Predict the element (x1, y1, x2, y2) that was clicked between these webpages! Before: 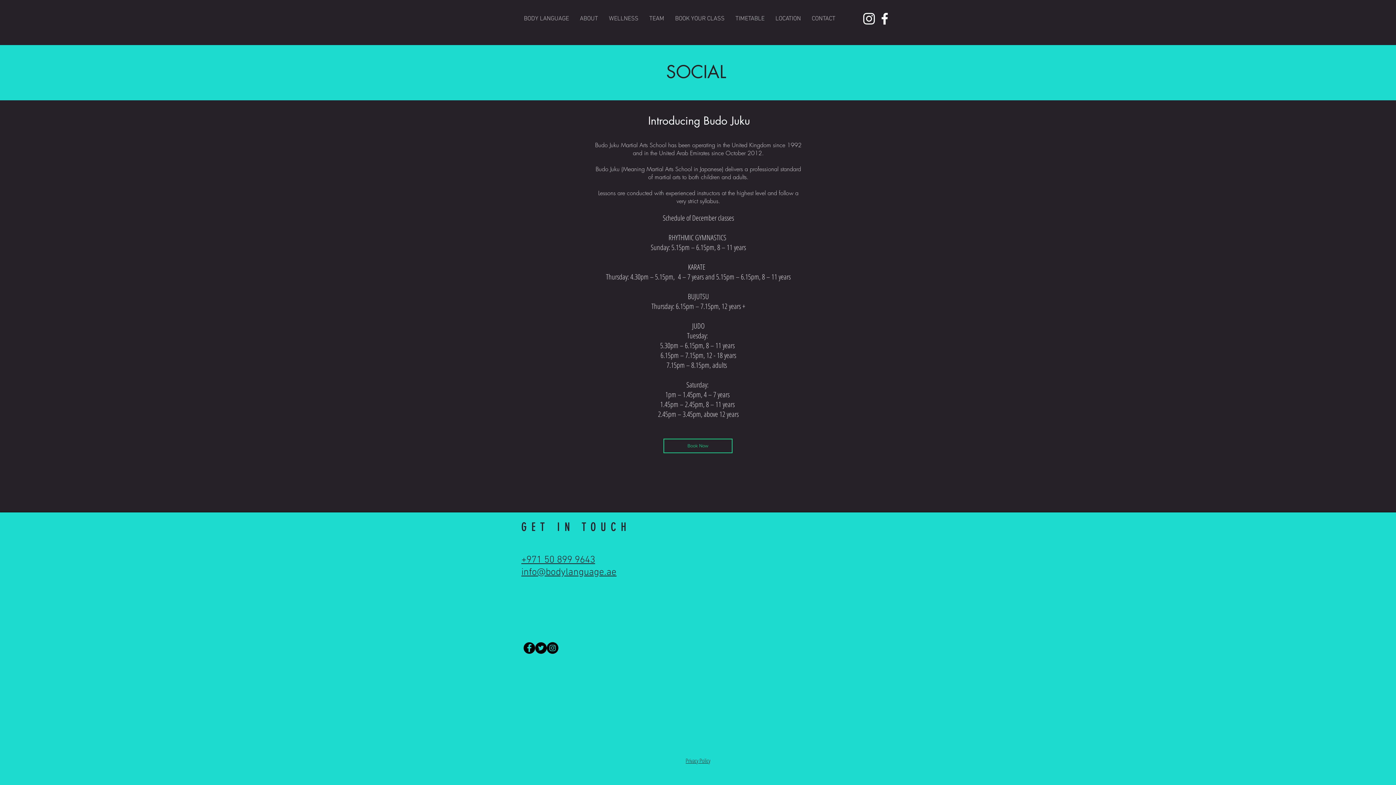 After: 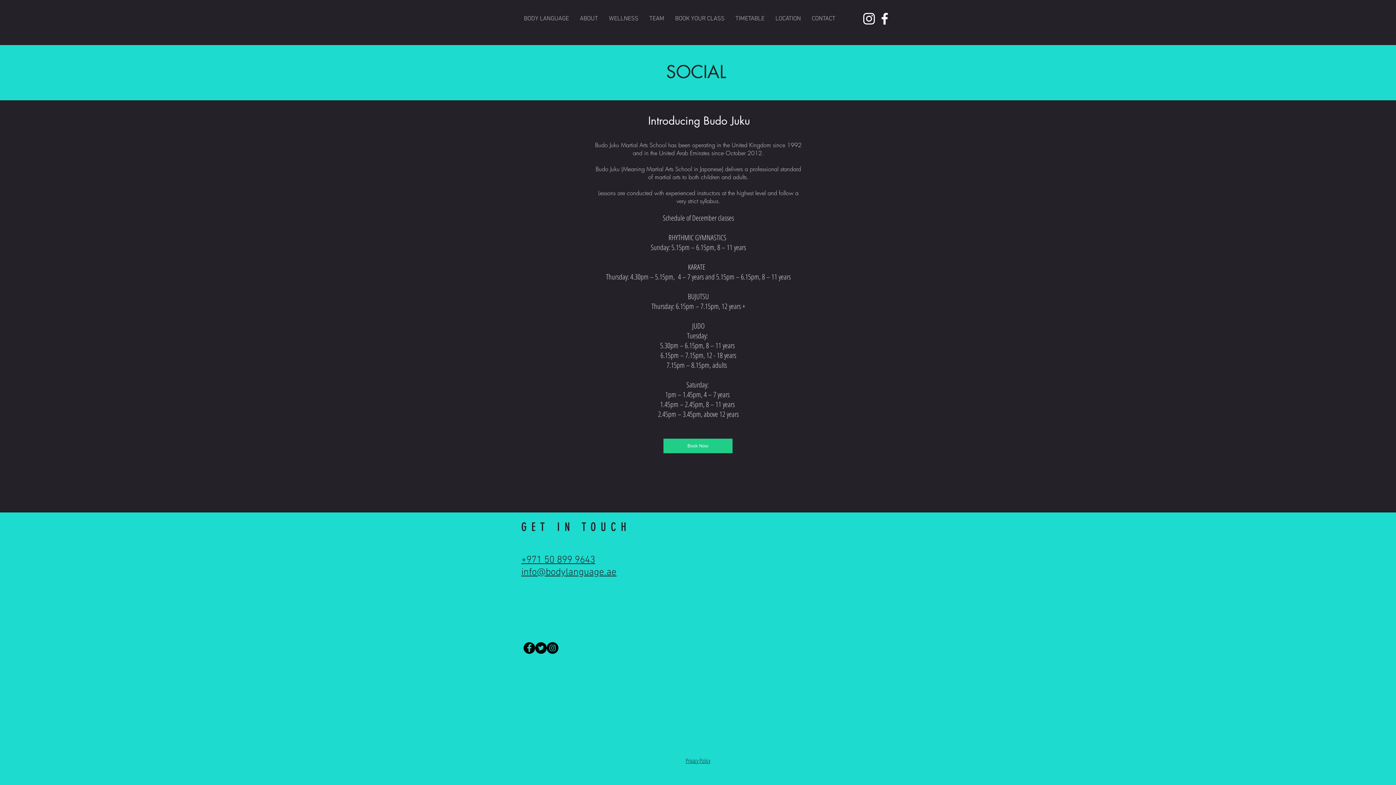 Action: bbox: (663, 438, 732, 453) label: Book Now